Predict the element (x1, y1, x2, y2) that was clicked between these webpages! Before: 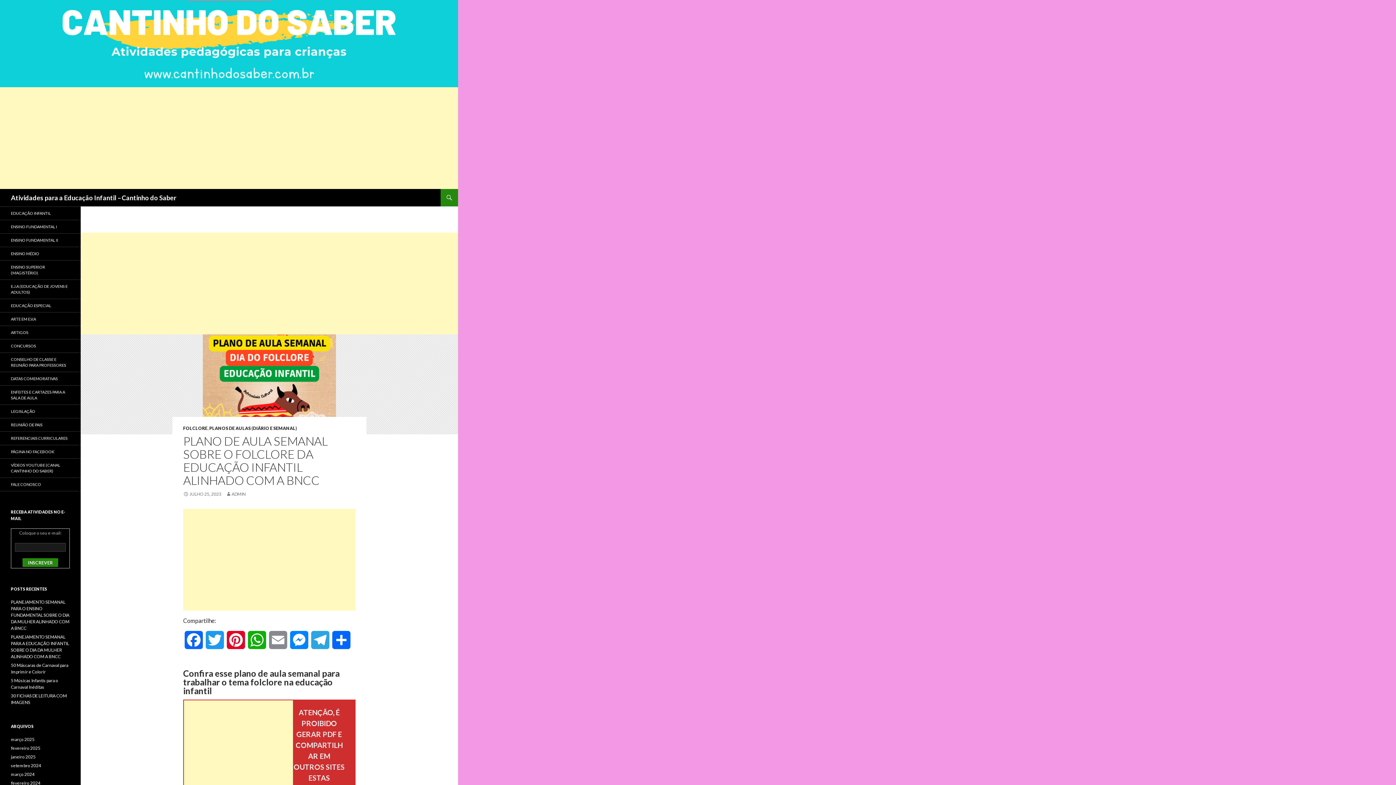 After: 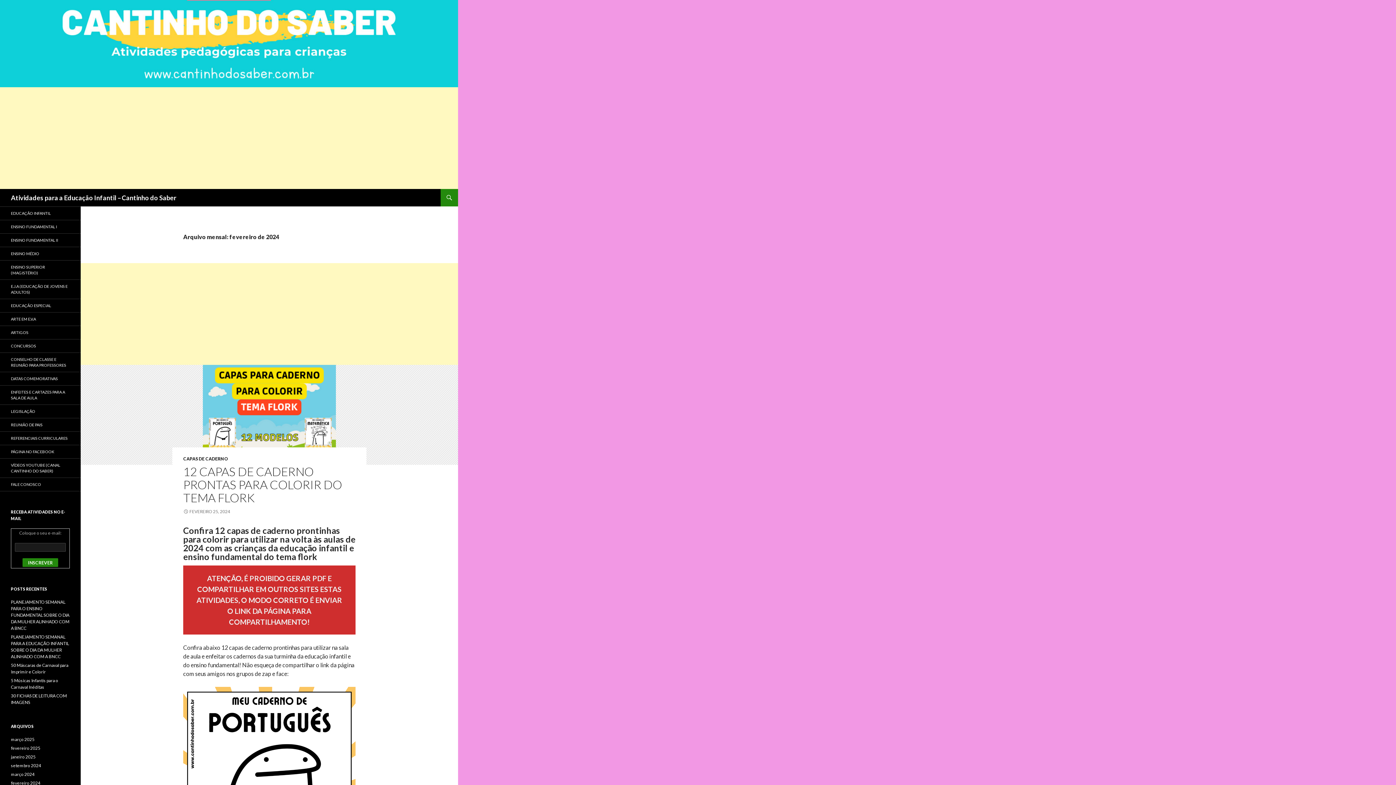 Action: bbox: (10, 780, 40, 786) label: fevereiro 2024